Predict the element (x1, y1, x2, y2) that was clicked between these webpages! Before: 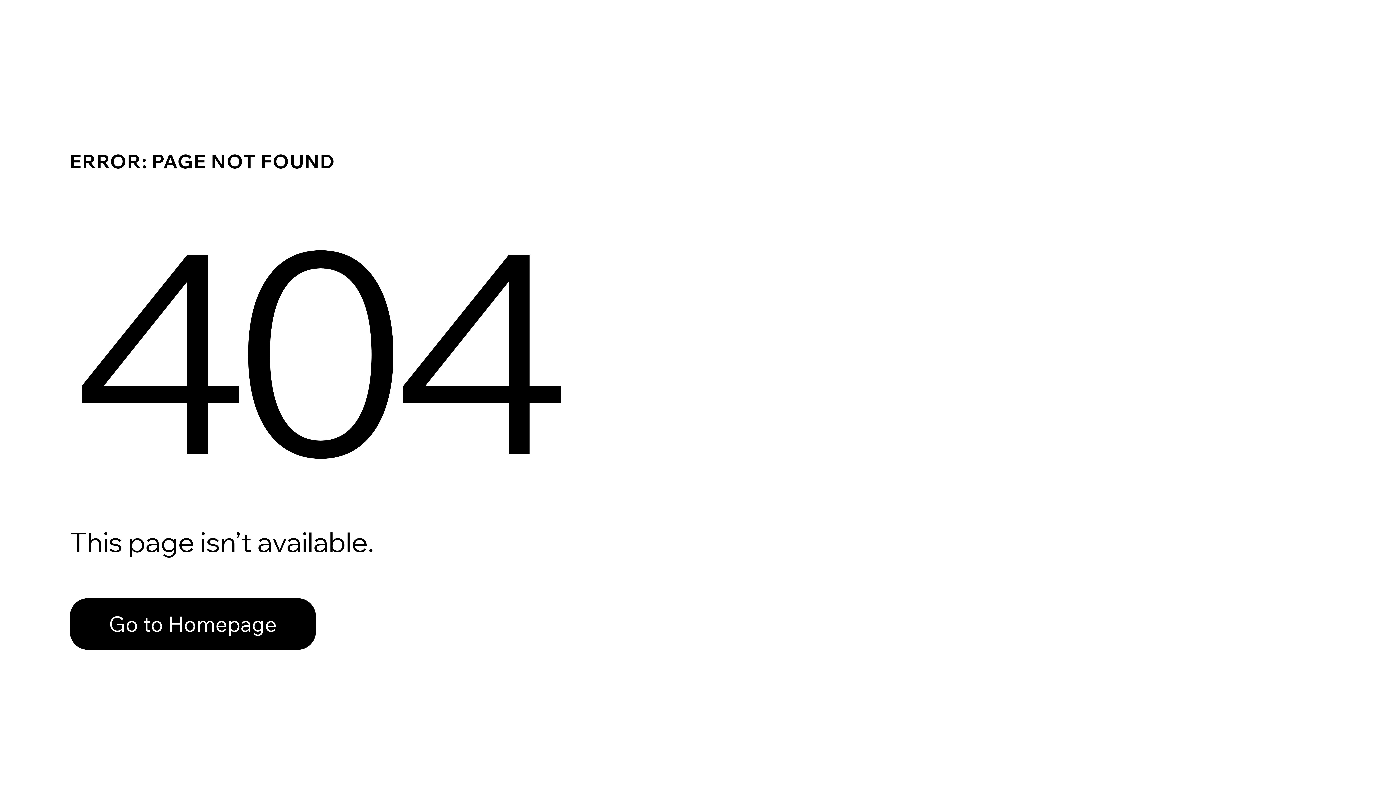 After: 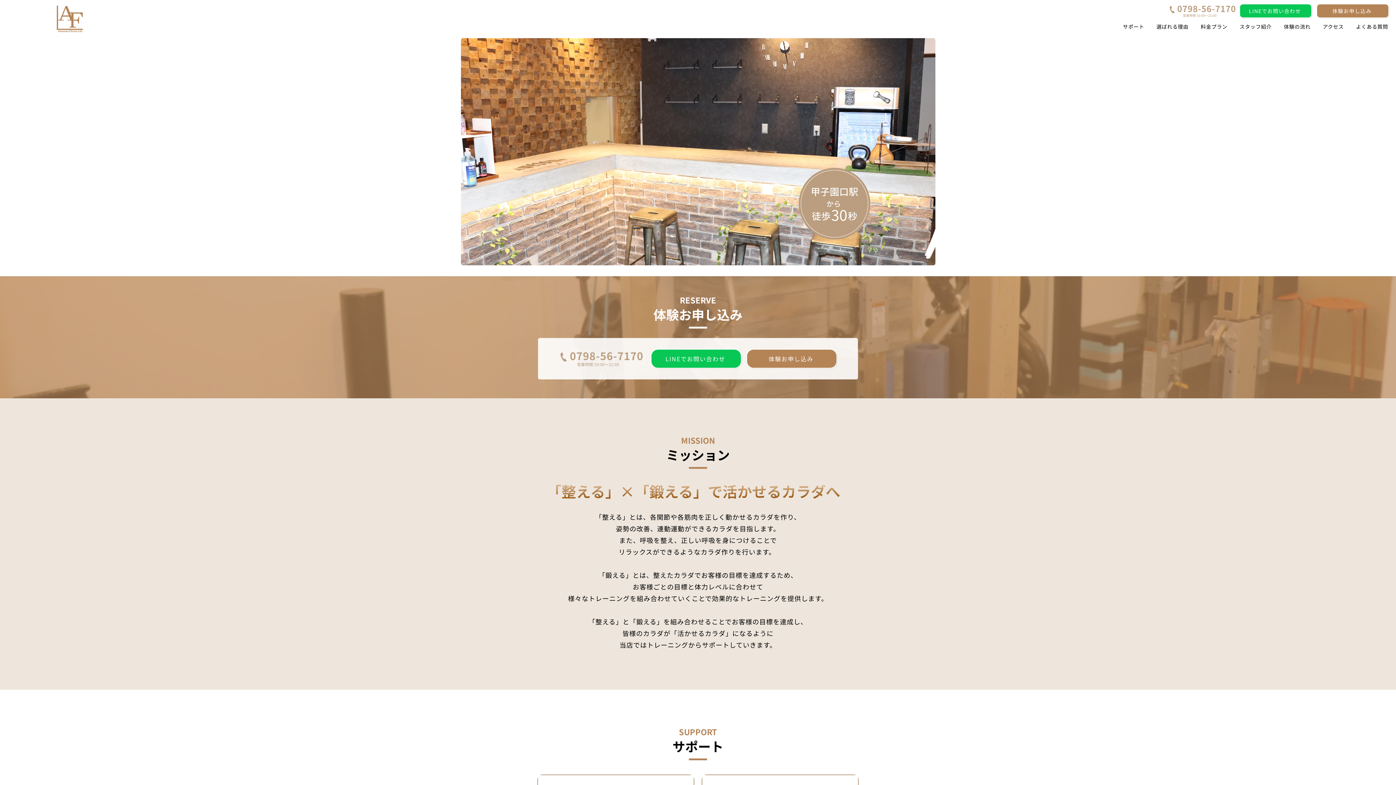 Action: label: Go to Homepage bbox: (69, 598, 316, 650)